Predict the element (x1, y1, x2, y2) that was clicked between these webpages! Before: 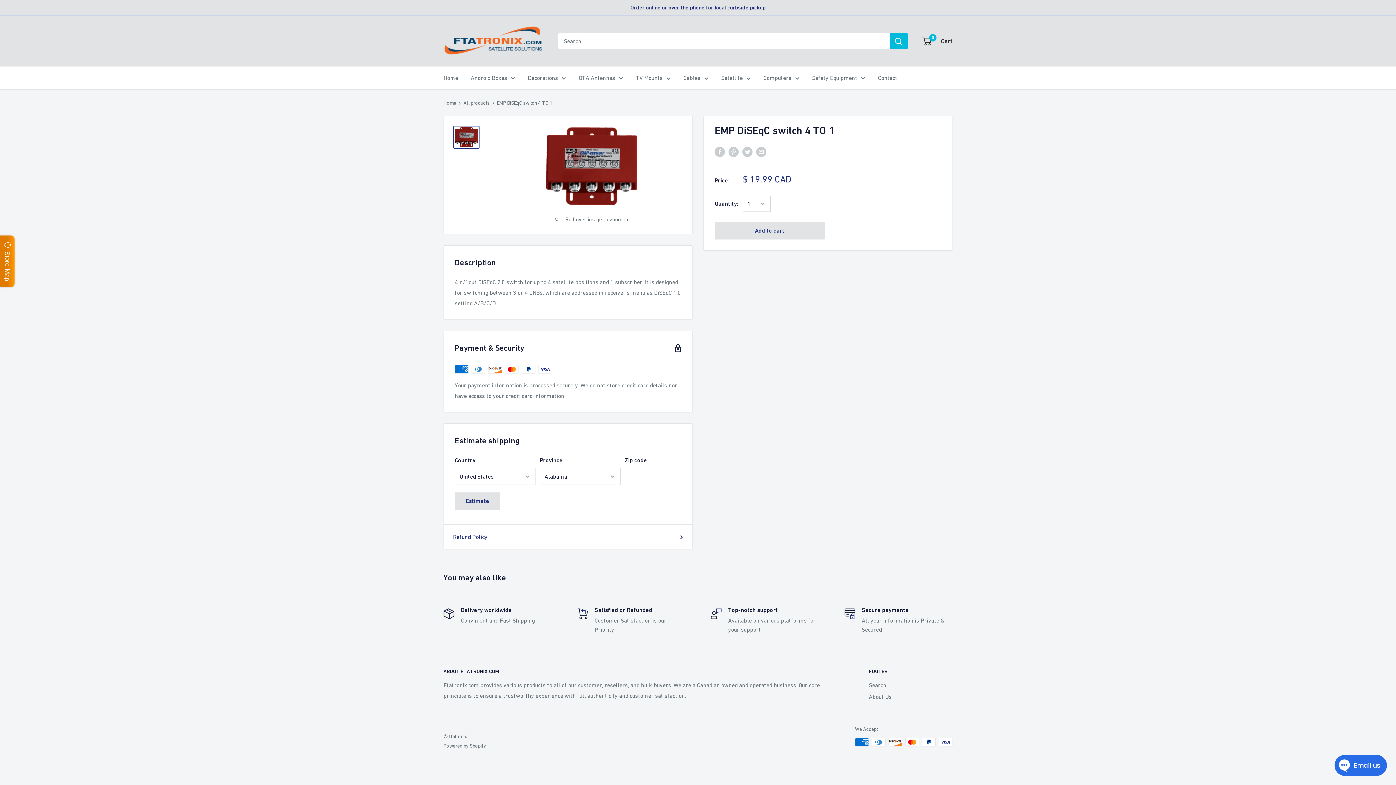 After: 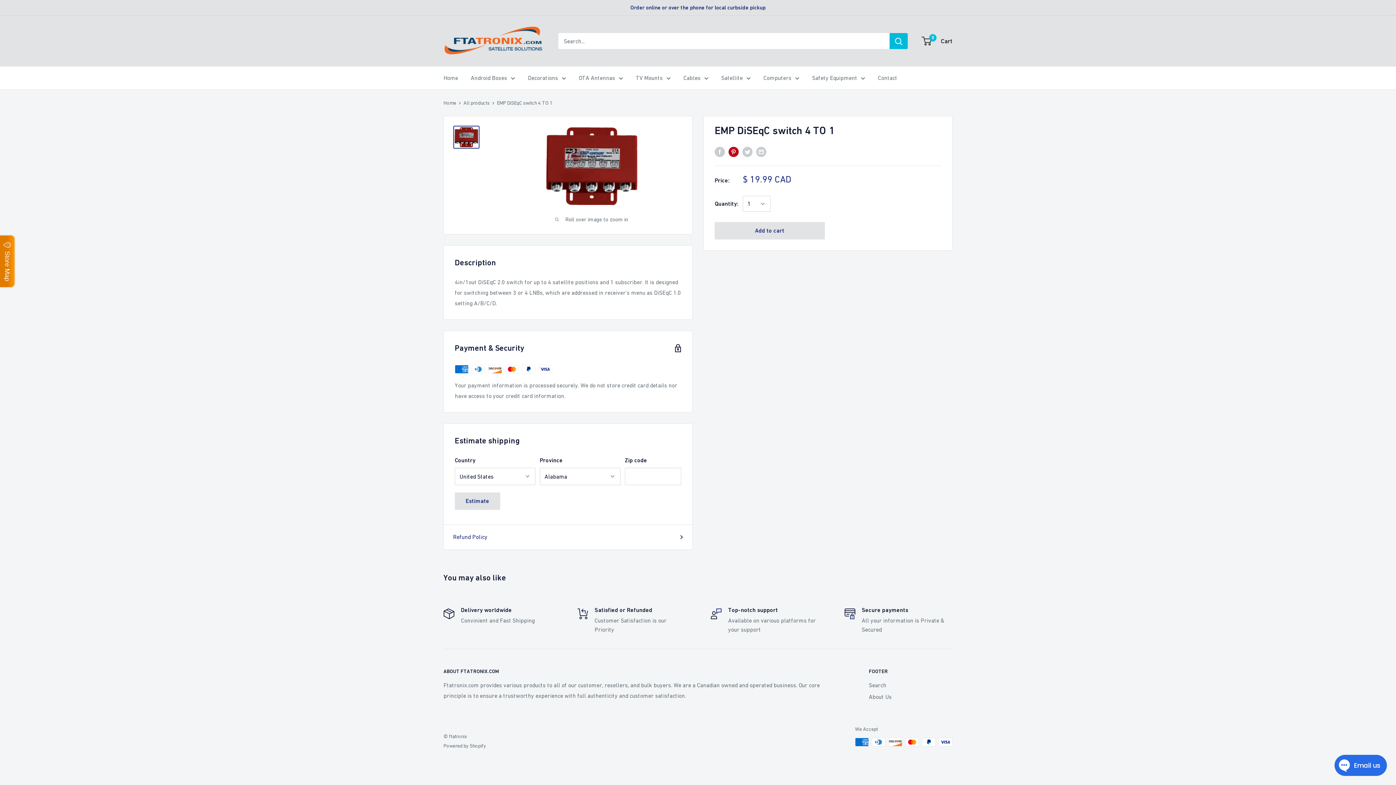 Action: bbox: (728, 146, 738, 157) label: Pin on Pinterest